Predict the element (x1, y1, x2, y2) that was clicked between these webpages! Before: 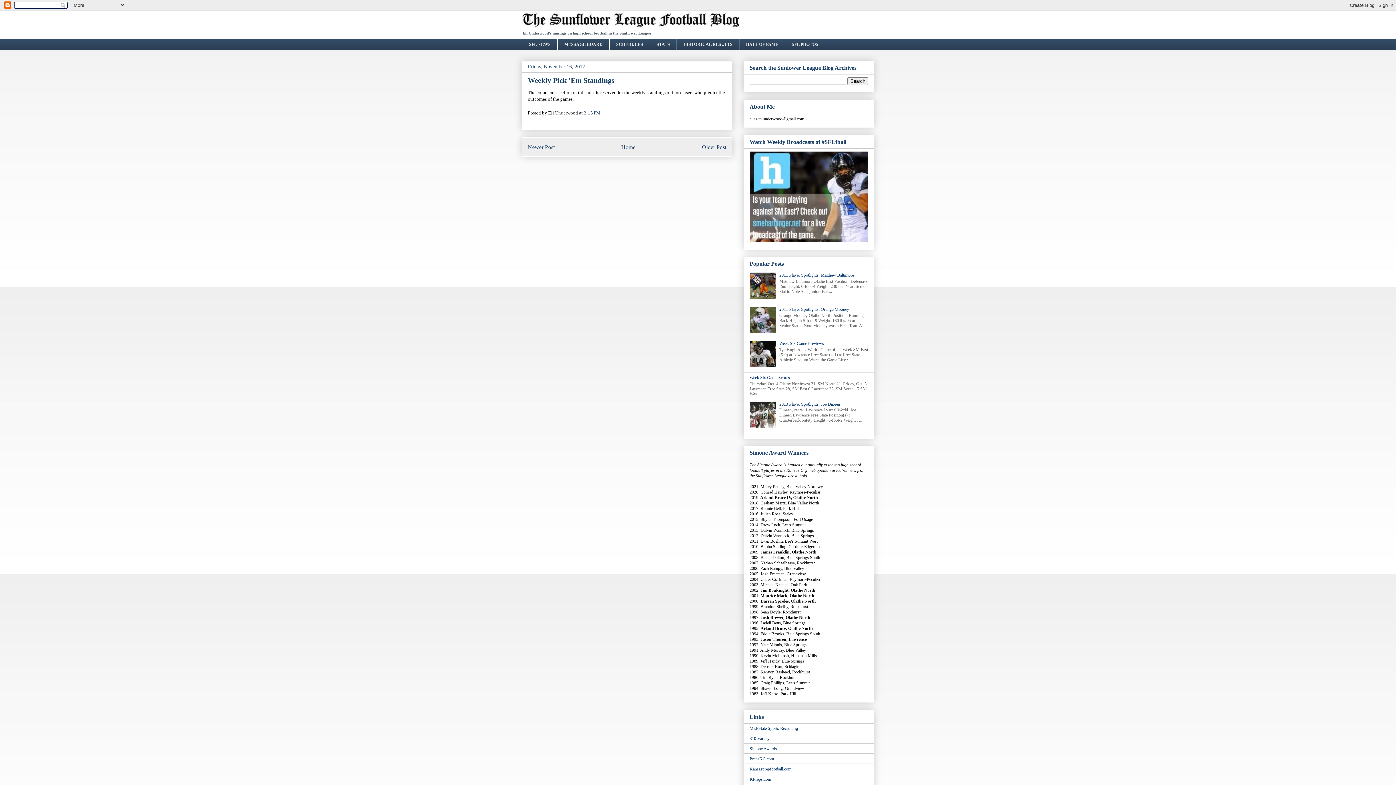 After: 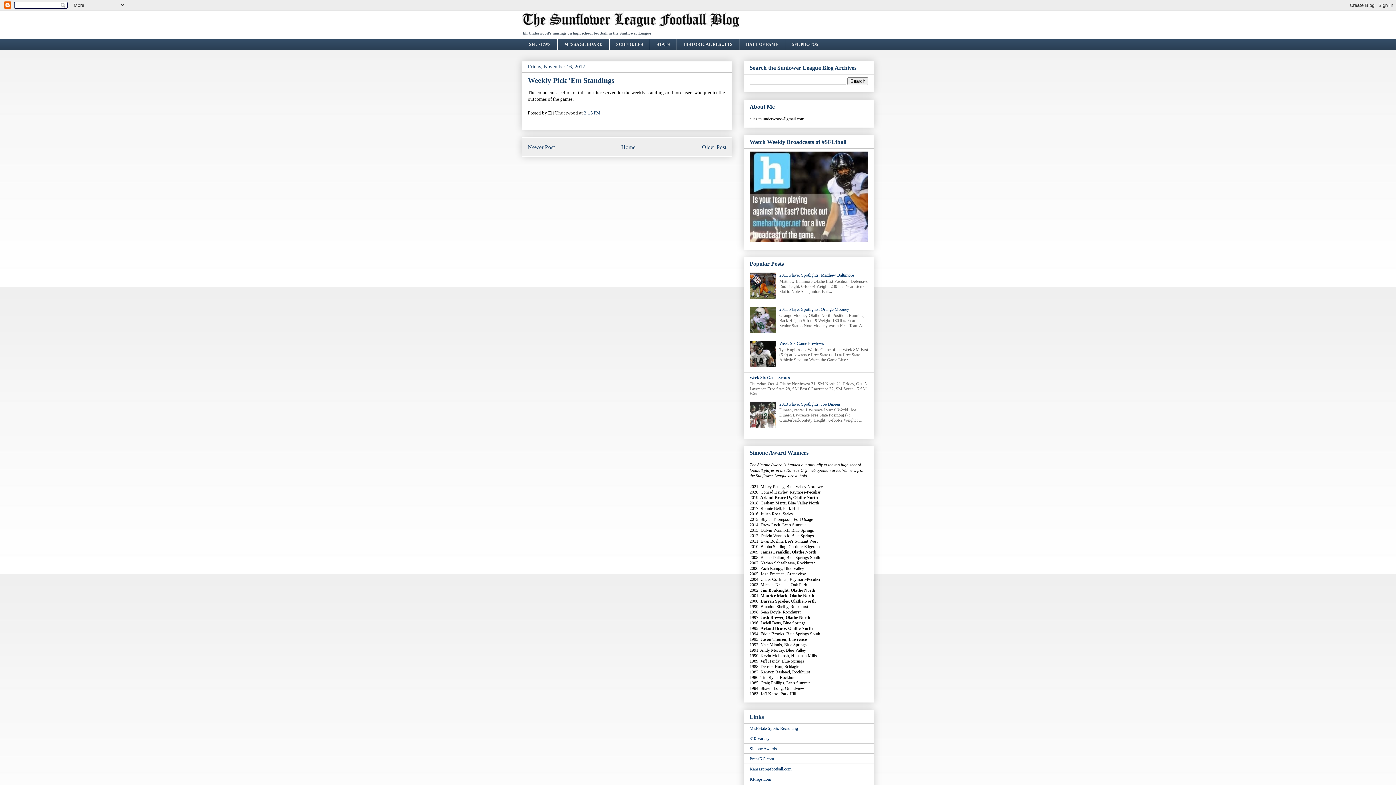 Action: bbox: (749, 363, 777, 368)